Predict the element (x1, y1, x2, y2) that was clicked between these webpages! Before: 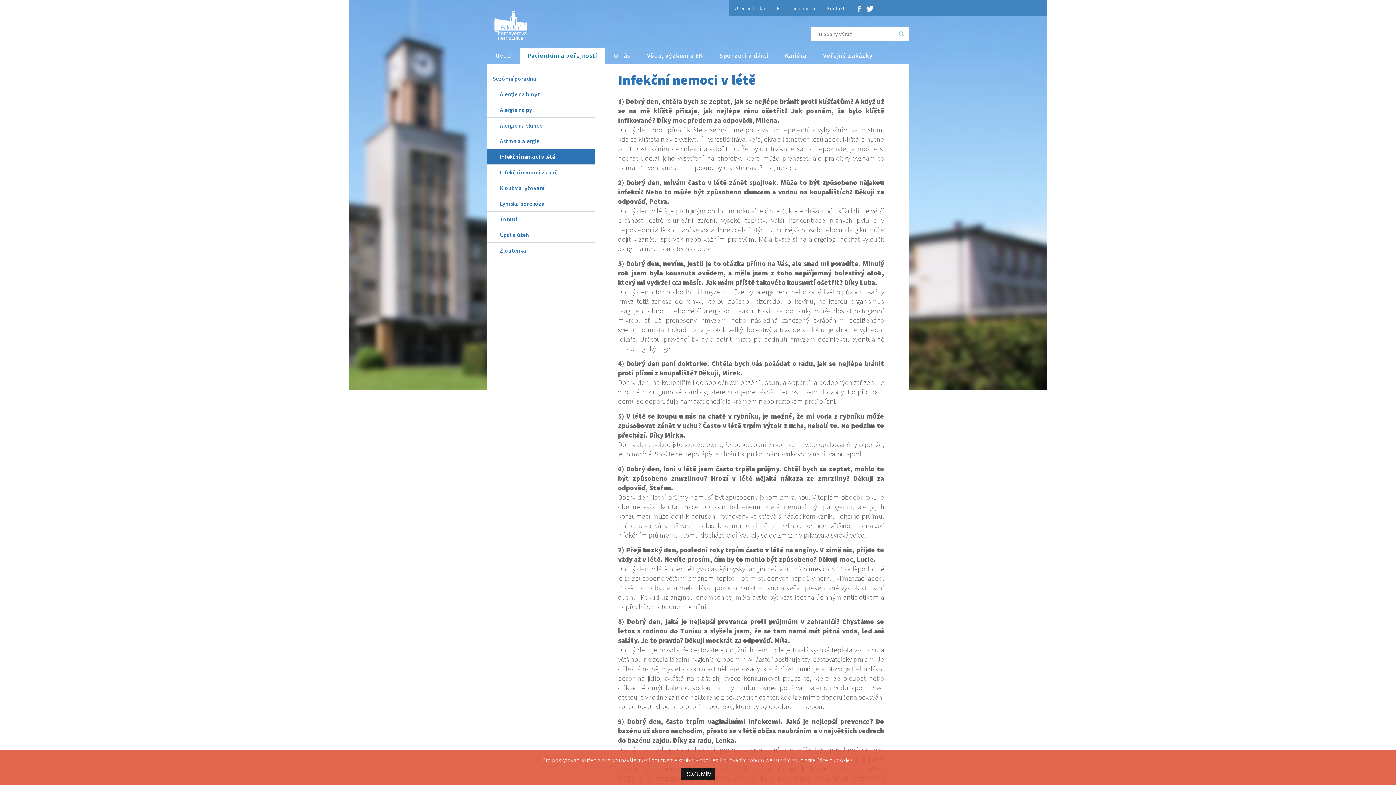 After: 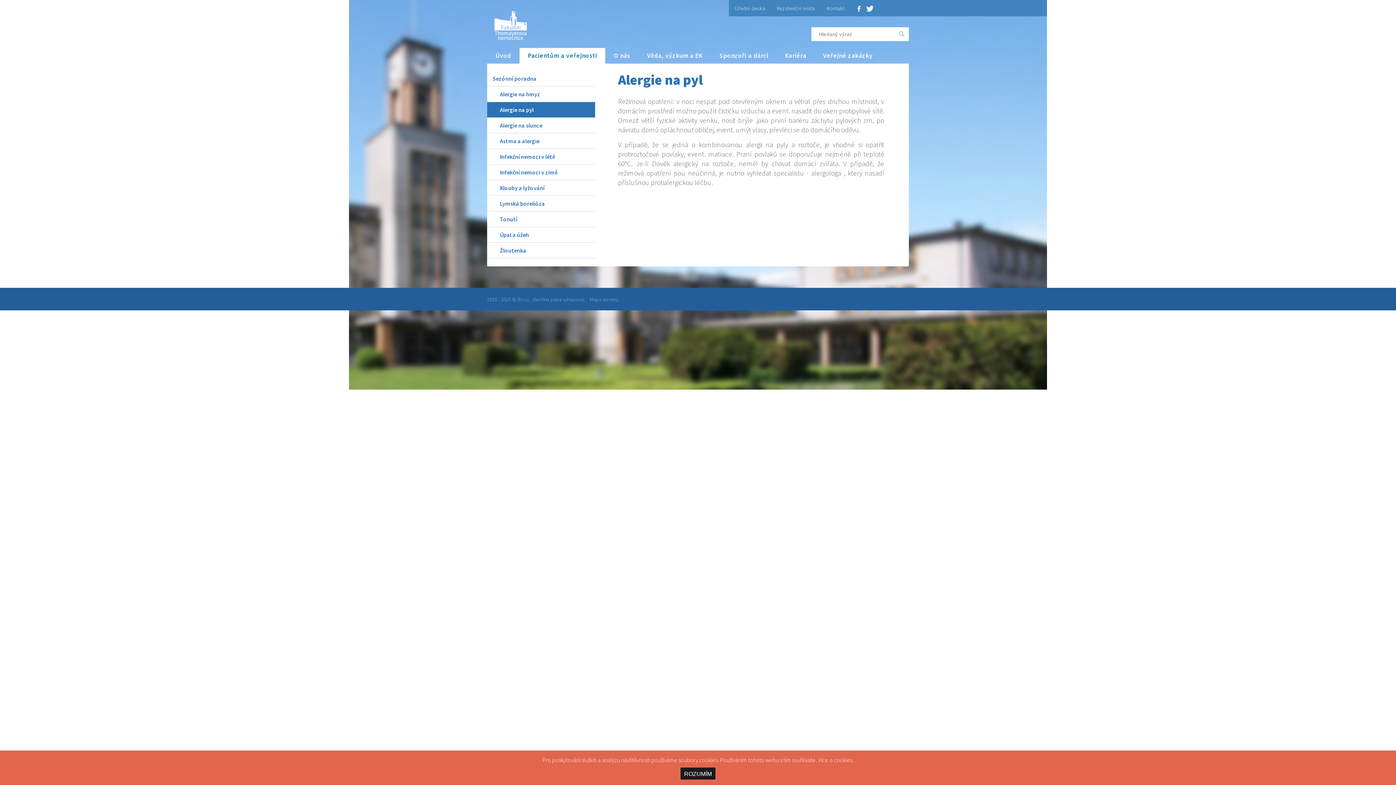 Action: bbox: (494, 102, 595, 117) label: Alergie na pyl